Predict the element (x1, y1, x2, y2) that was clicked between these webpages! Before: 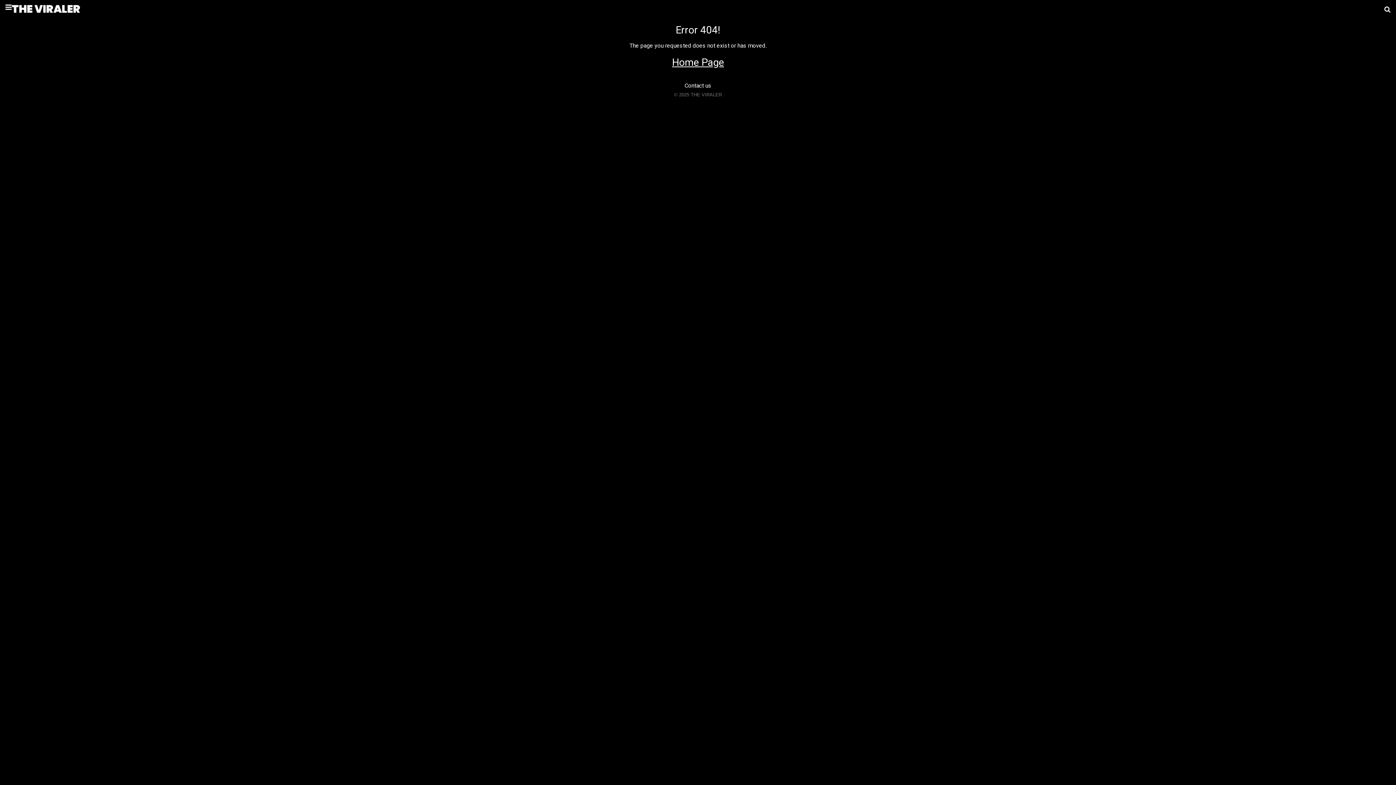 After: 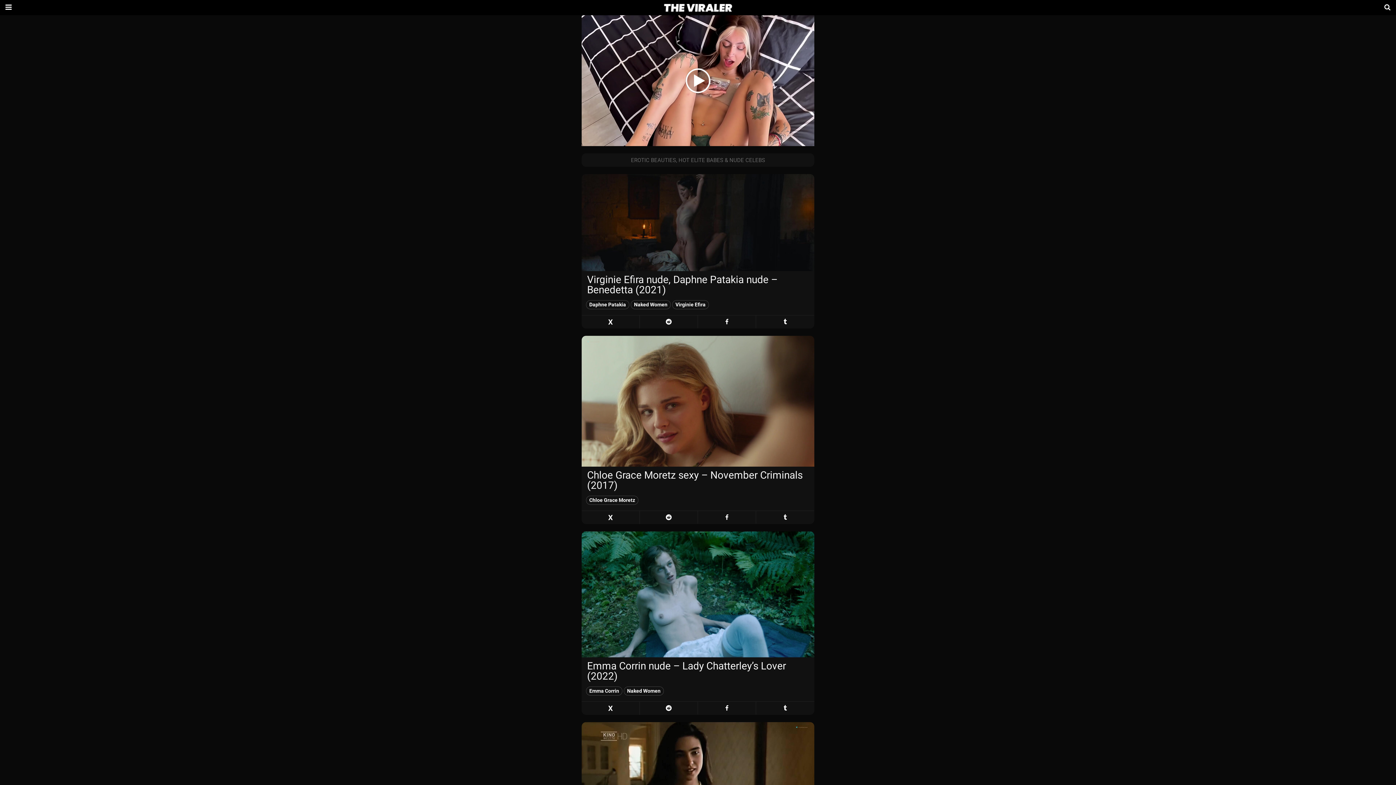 Action: label: Home Page bbox: (672, 56, 724, 68)